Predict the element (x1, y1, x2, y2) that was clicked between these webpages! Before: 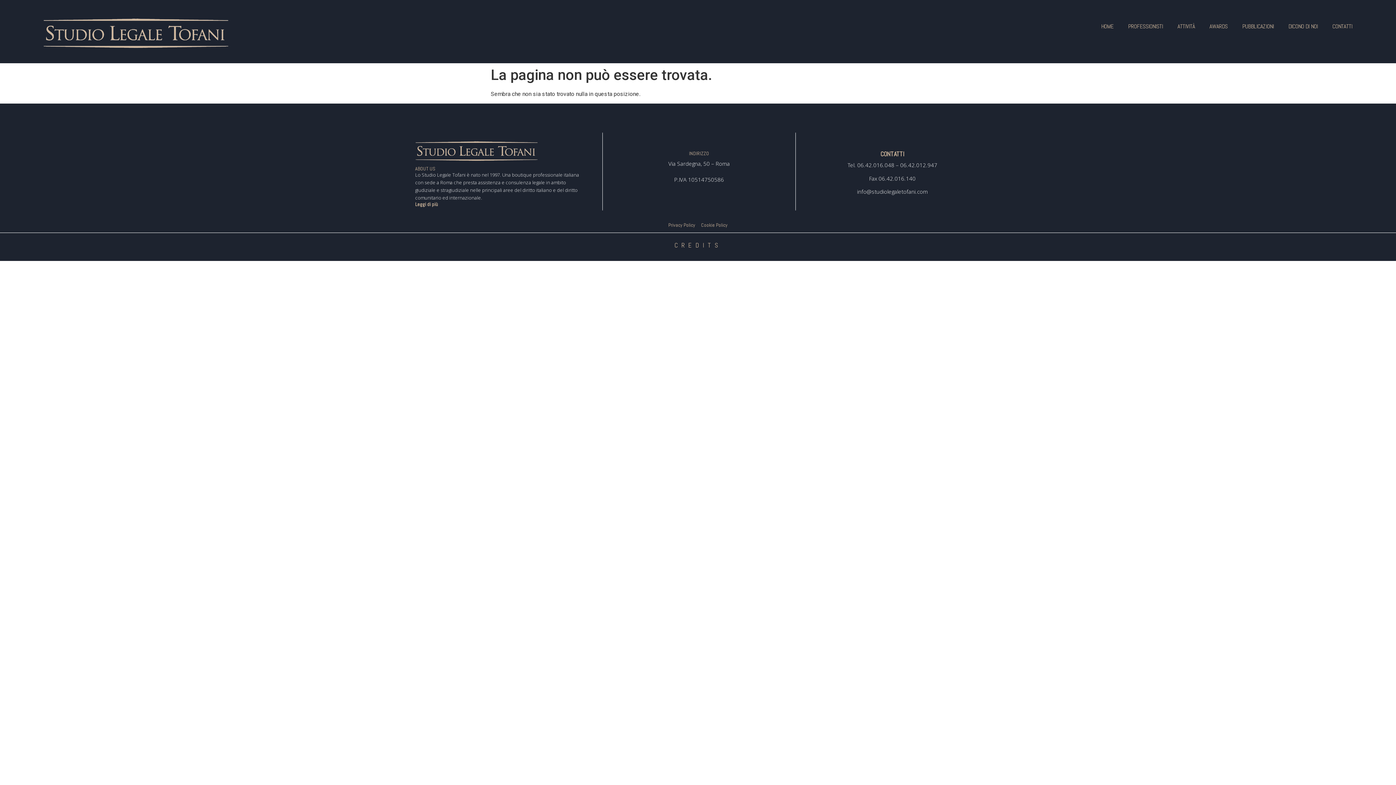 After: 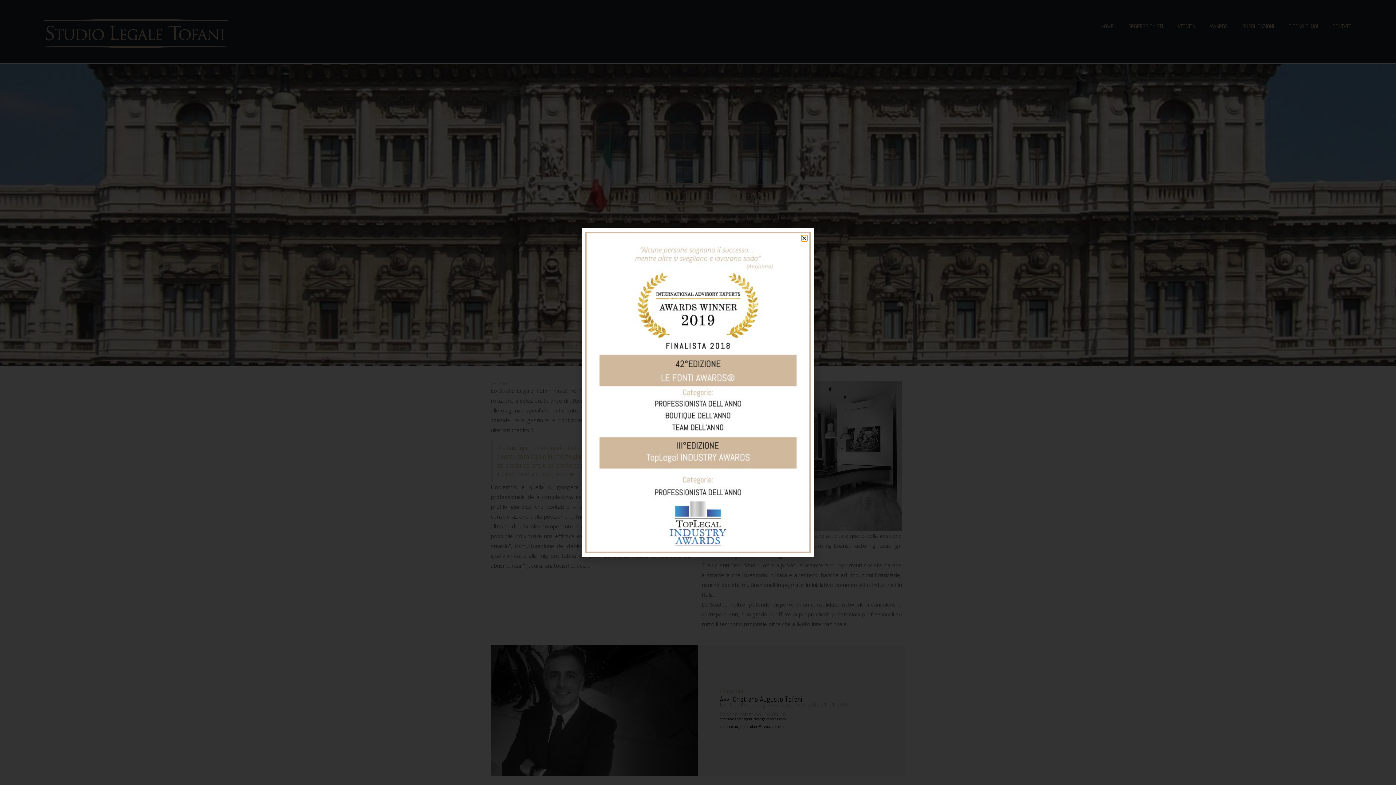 Action: bbox: (1094, 18, 1121, 34) label: HOME